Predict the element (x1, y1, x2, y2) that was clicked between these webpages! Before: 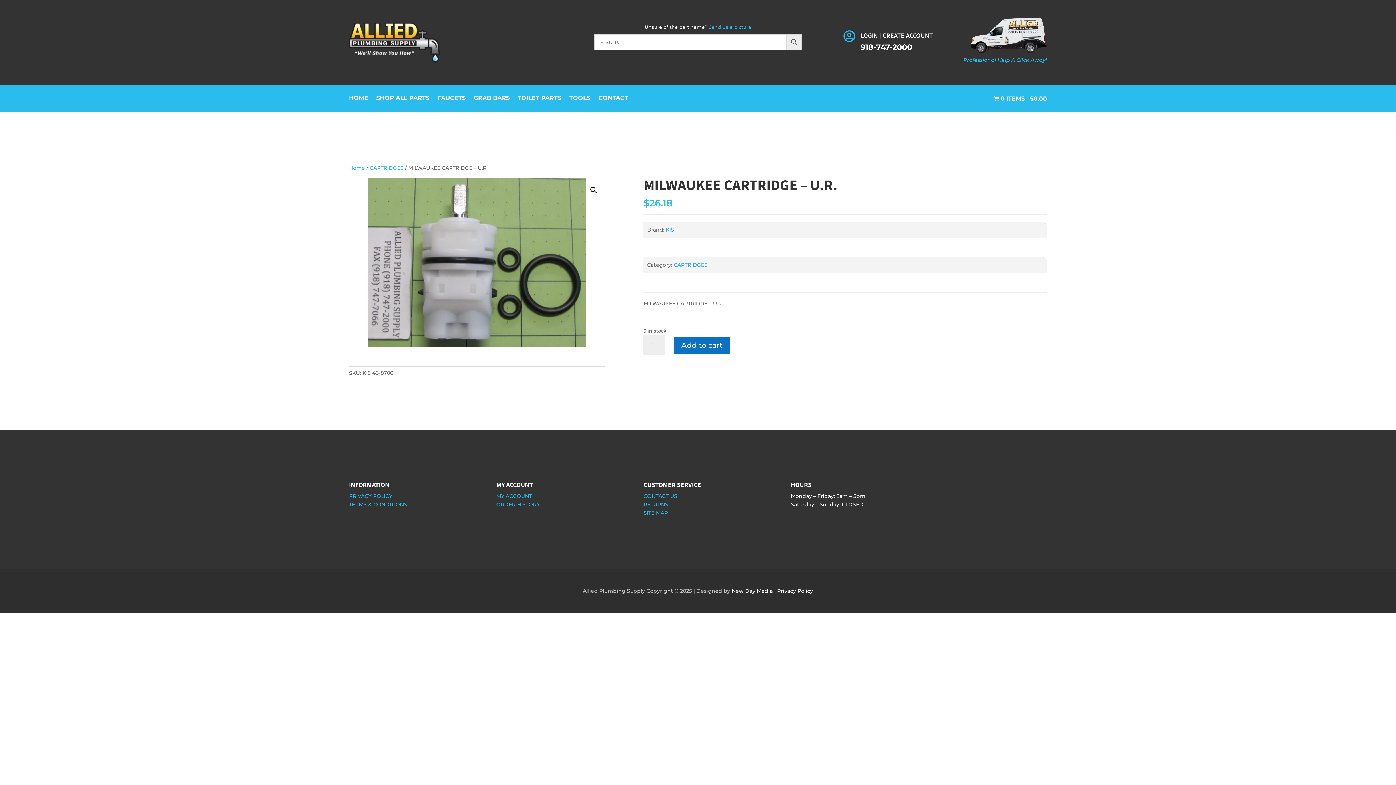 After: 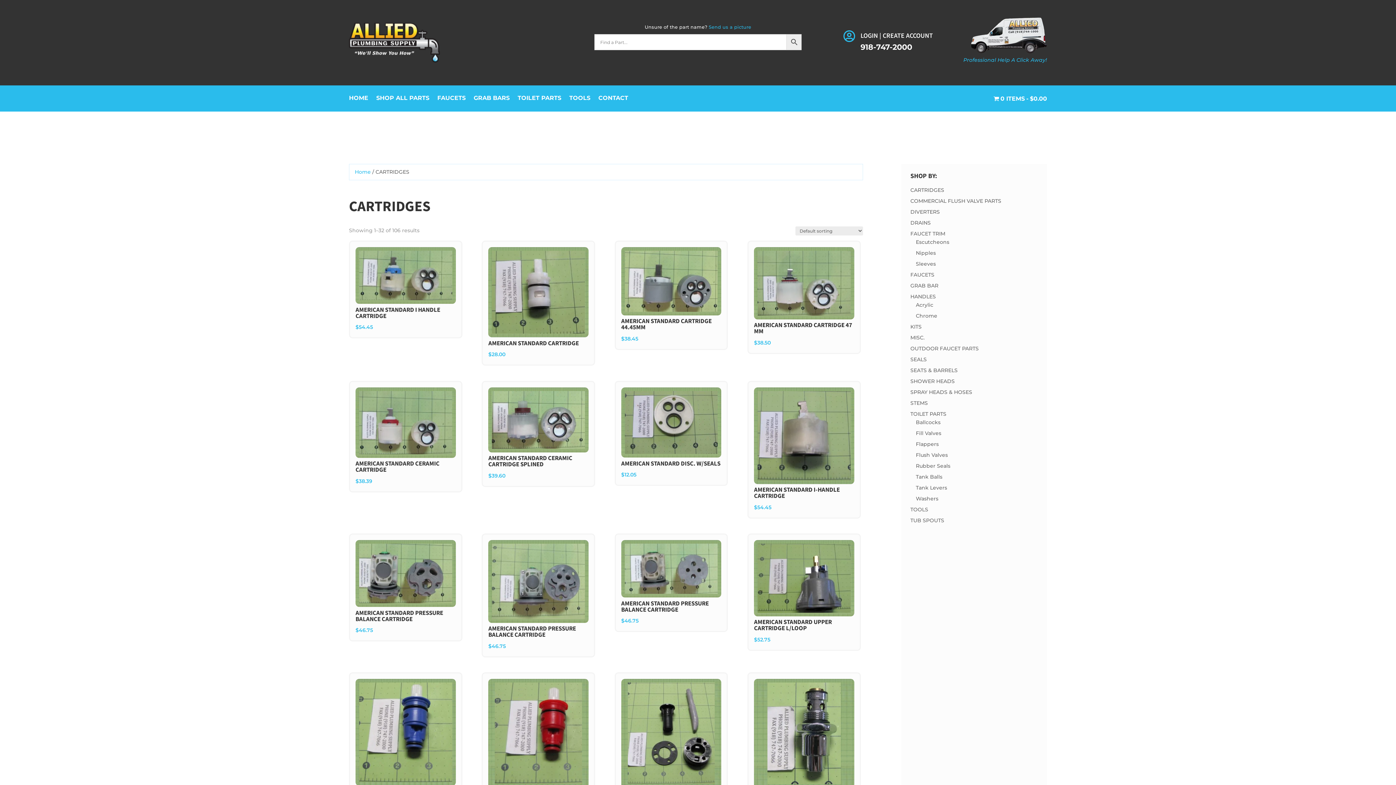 Action: bbox: (369, 164, 403, 171) label: CARTRIDGES